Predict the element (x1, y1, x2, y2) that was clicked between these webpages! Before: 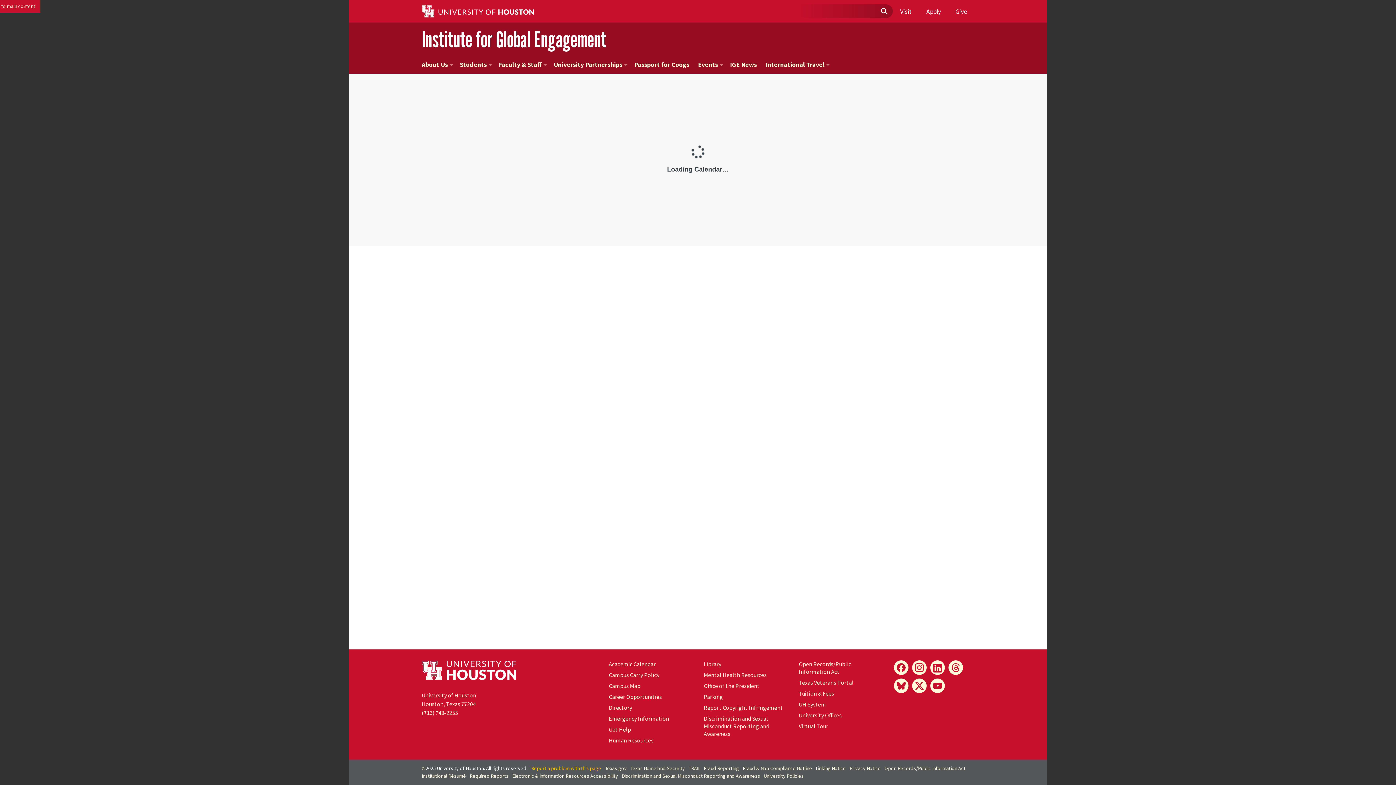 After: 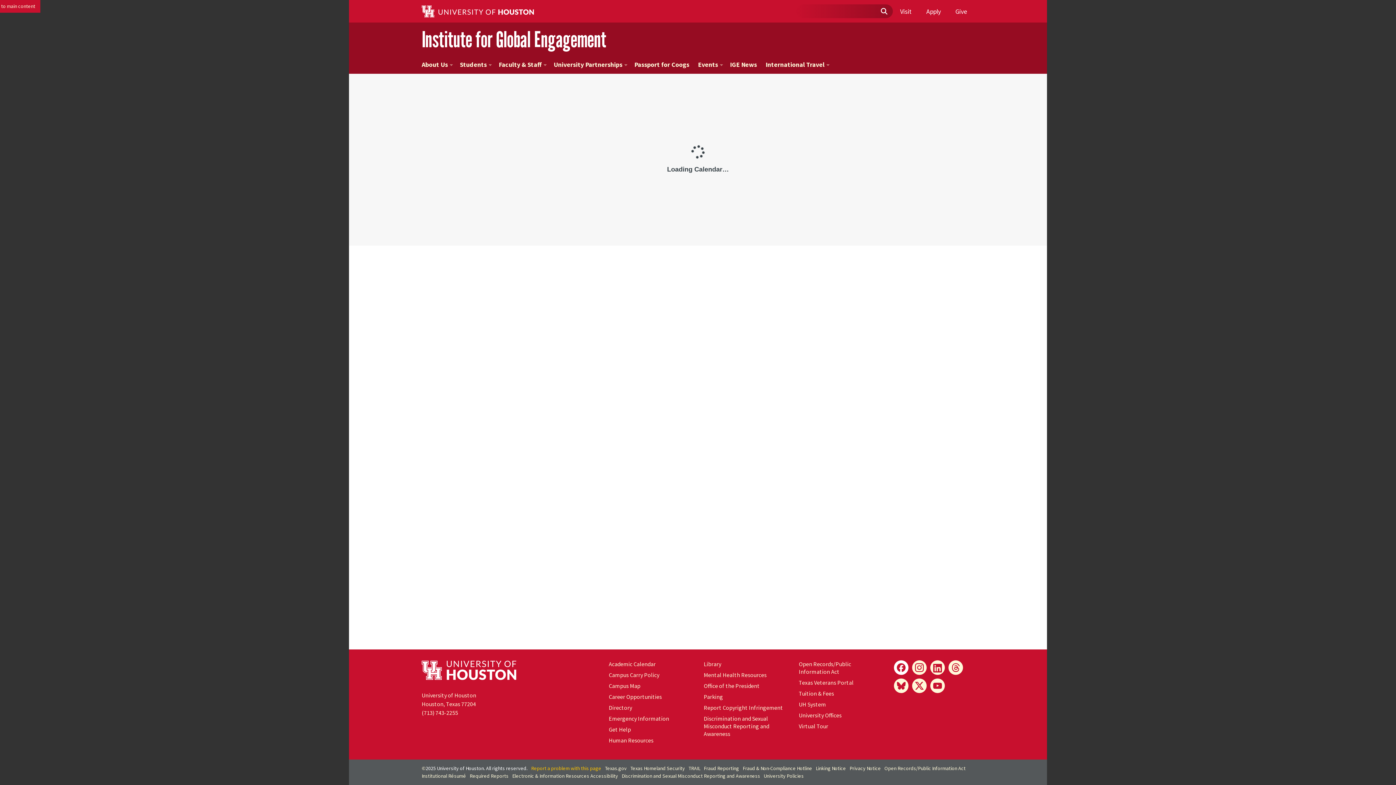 Action: bbox: (894, 660, 908, 675) label: Facebook